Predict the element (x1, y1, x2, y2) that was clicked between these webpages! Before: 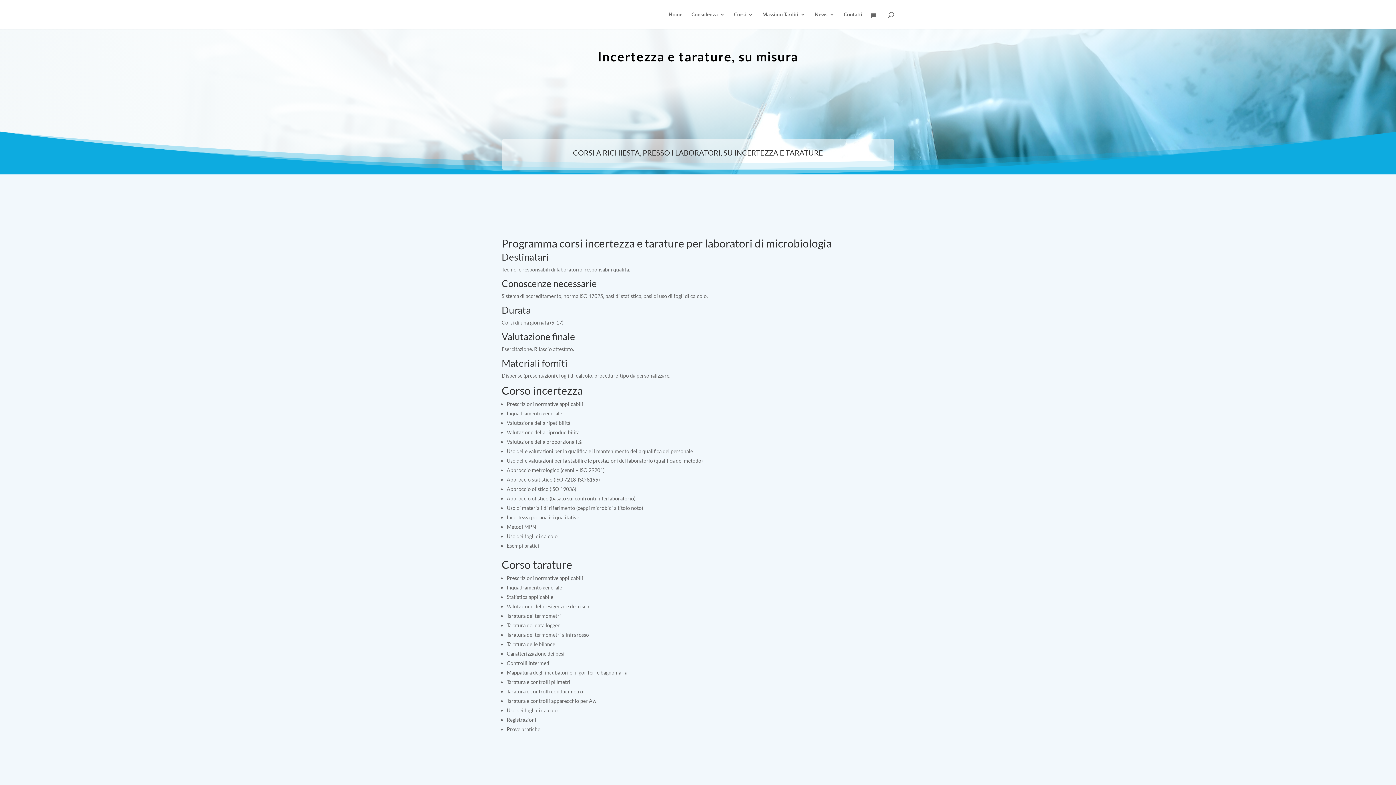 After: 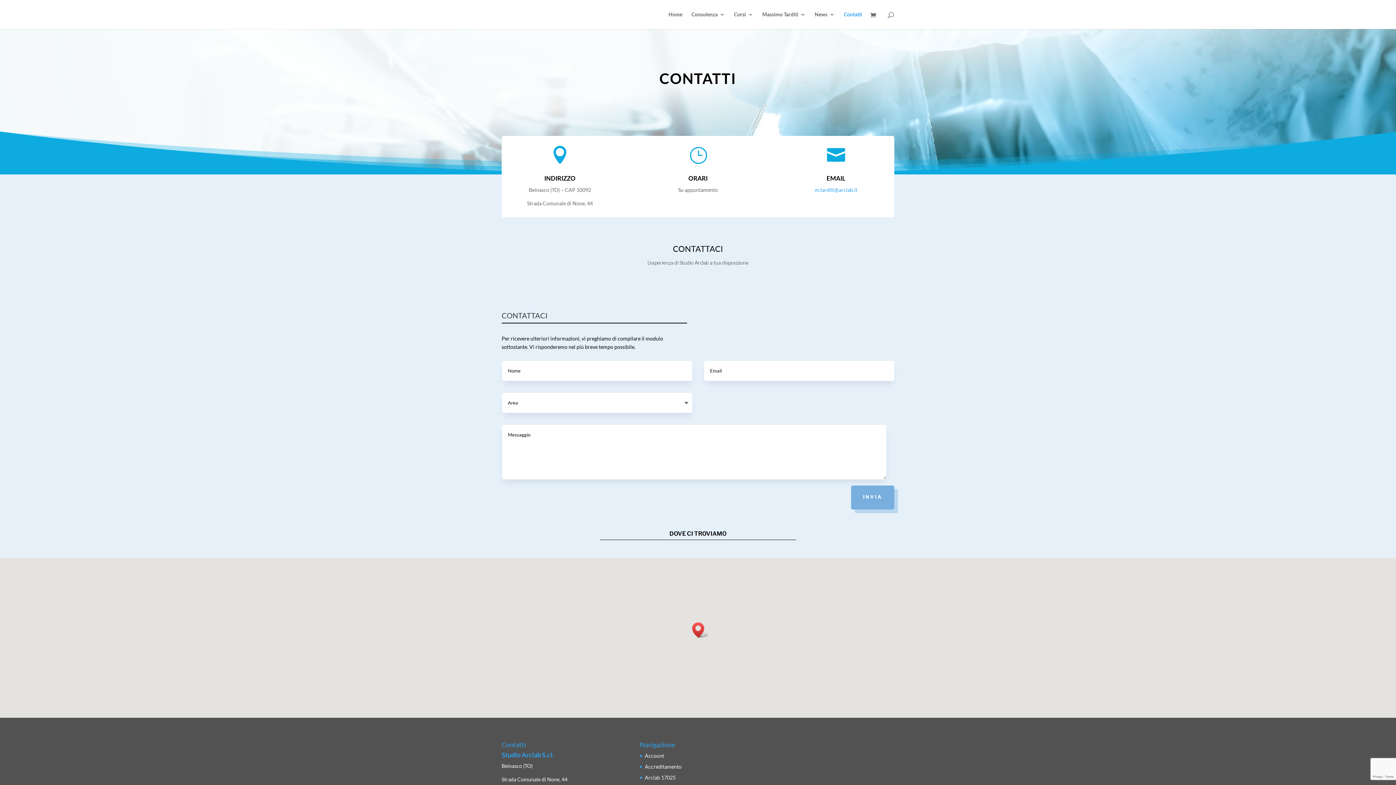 Action: label: Contatti bbox: (844, 12, 862, 29)